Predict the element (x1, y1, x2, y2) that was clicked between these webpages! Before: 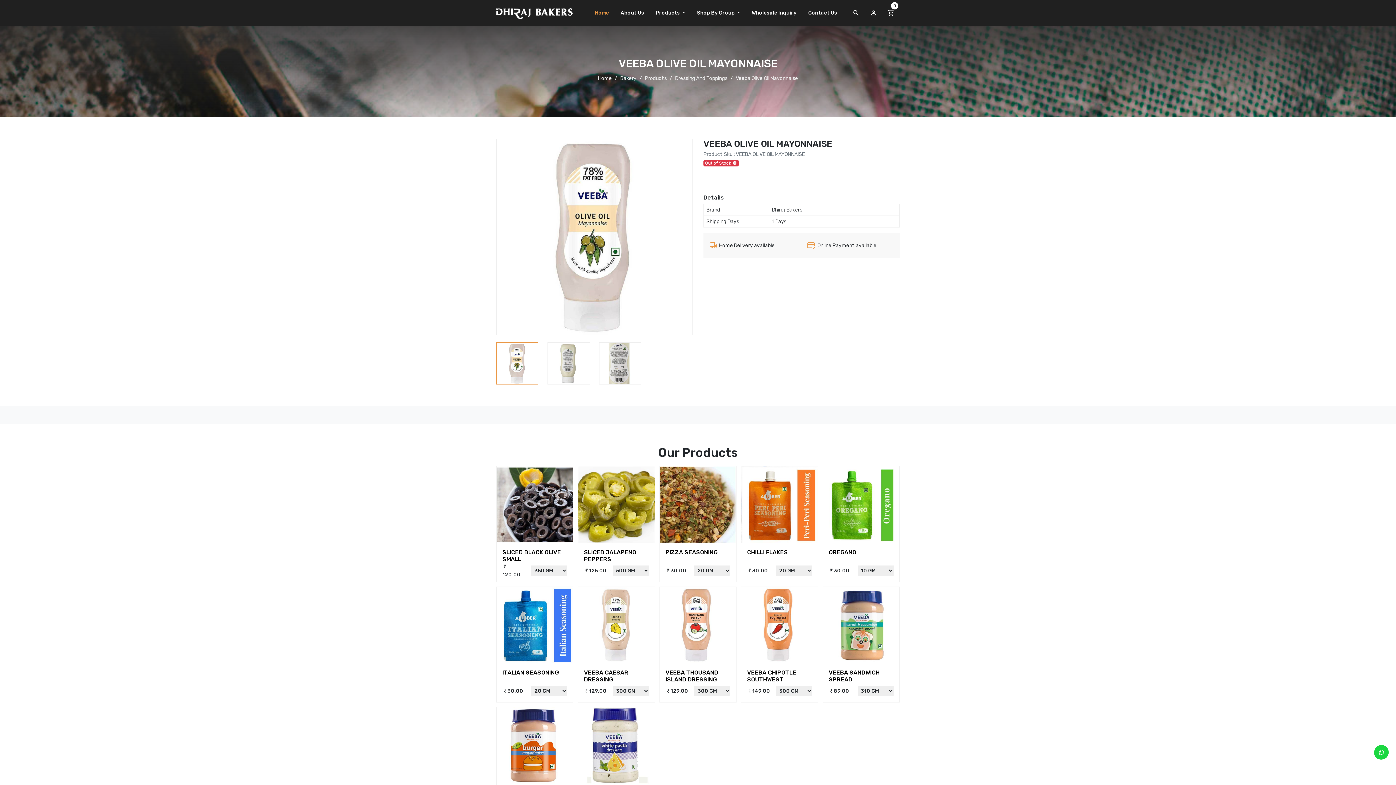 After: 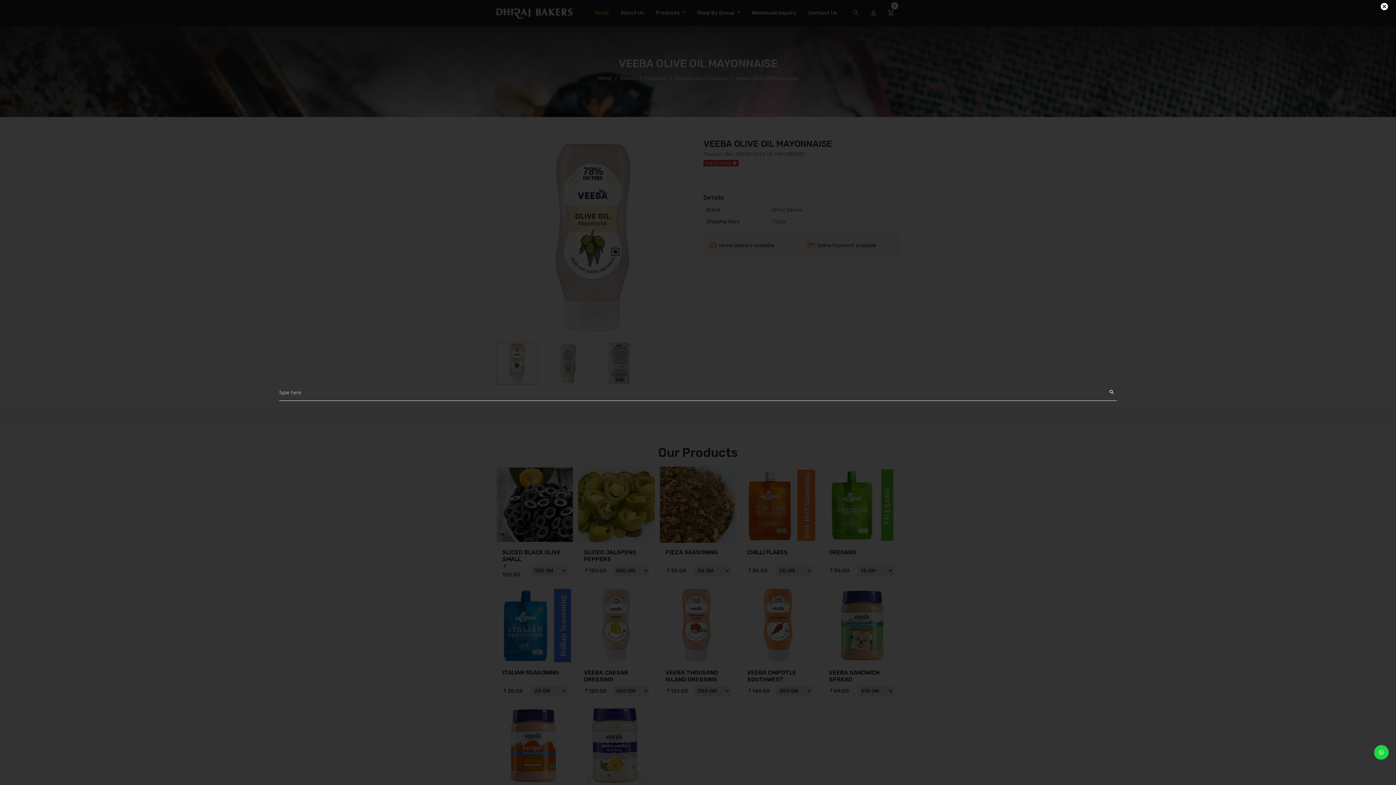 Action: bbox: (849, 5, 863, 20)